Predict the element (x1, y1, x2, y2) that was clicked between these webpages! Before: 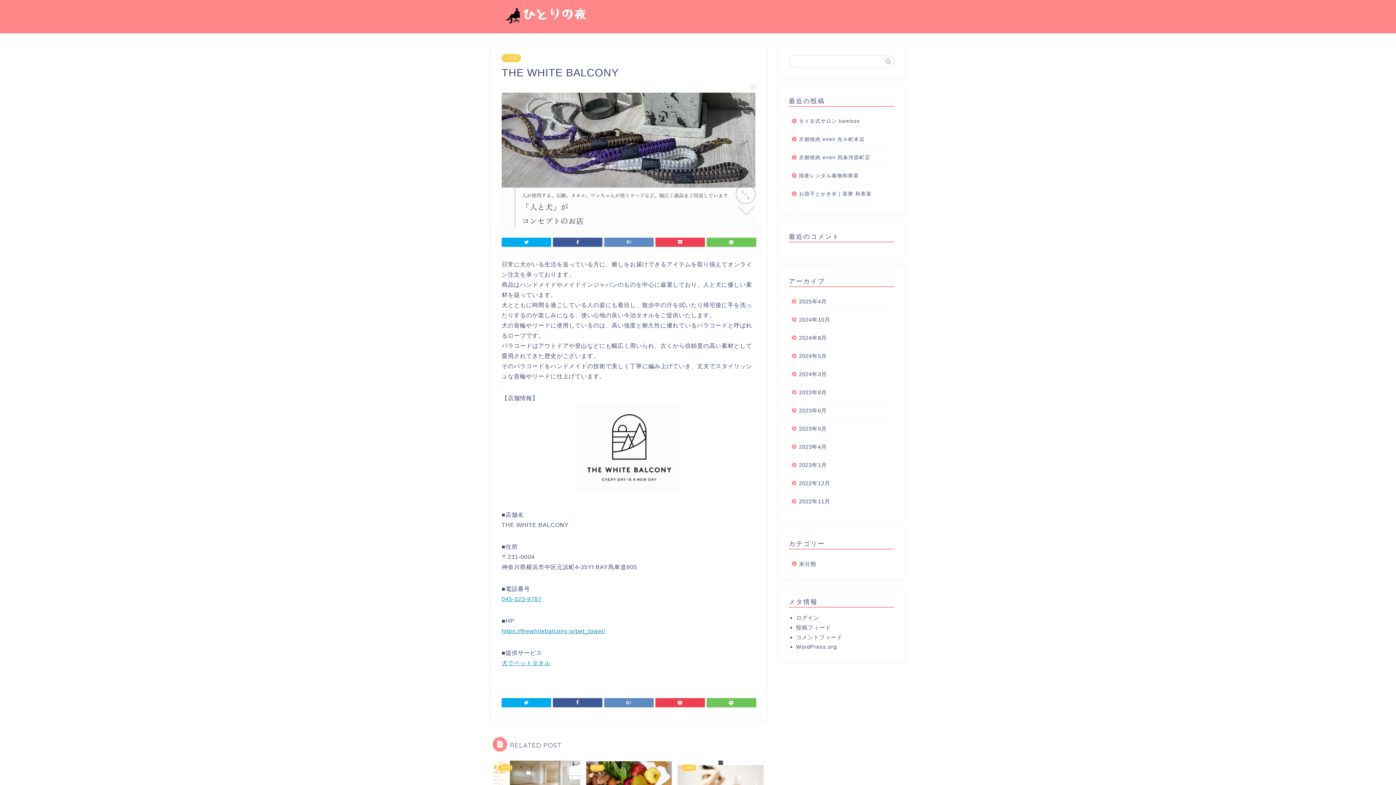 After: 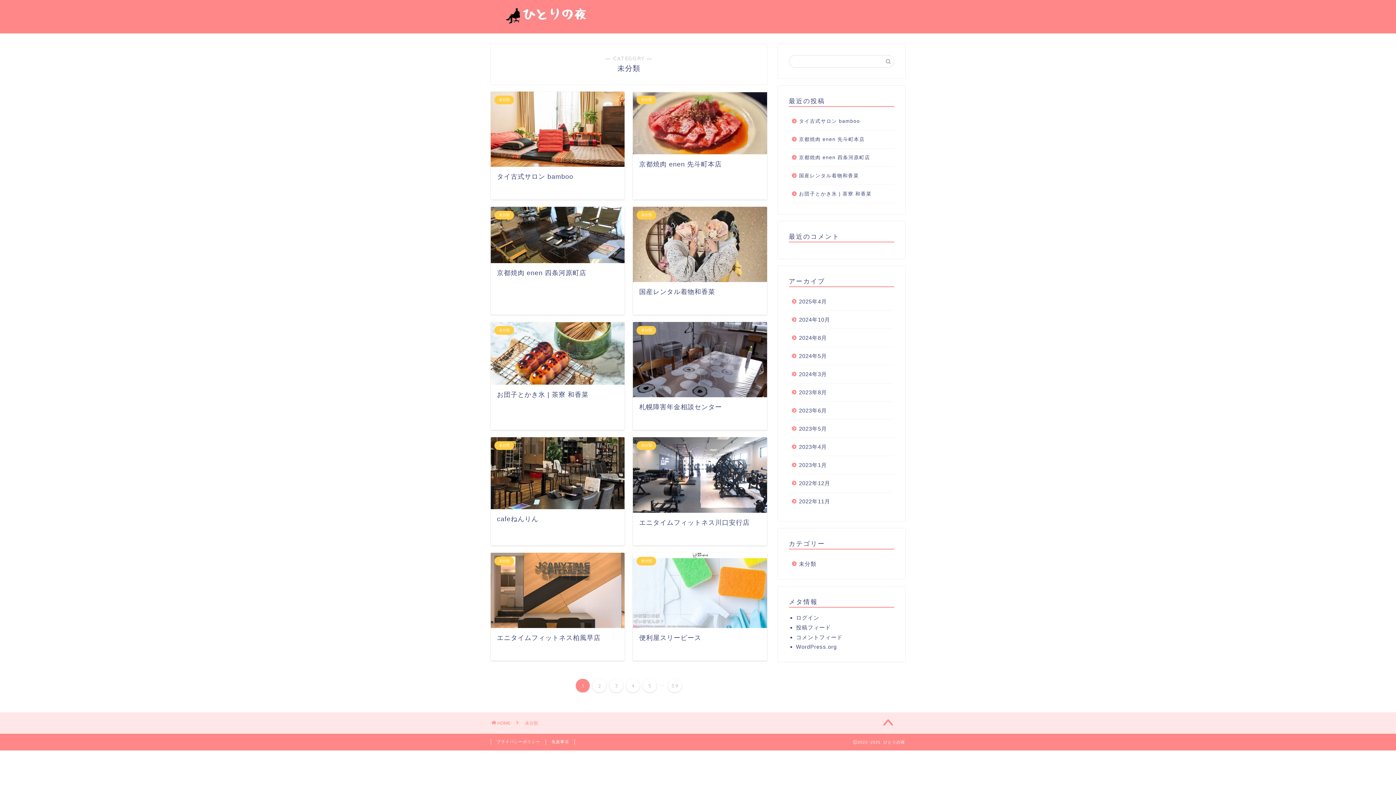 Action: bbox: (501, 54, 521, 62) label: 未分類